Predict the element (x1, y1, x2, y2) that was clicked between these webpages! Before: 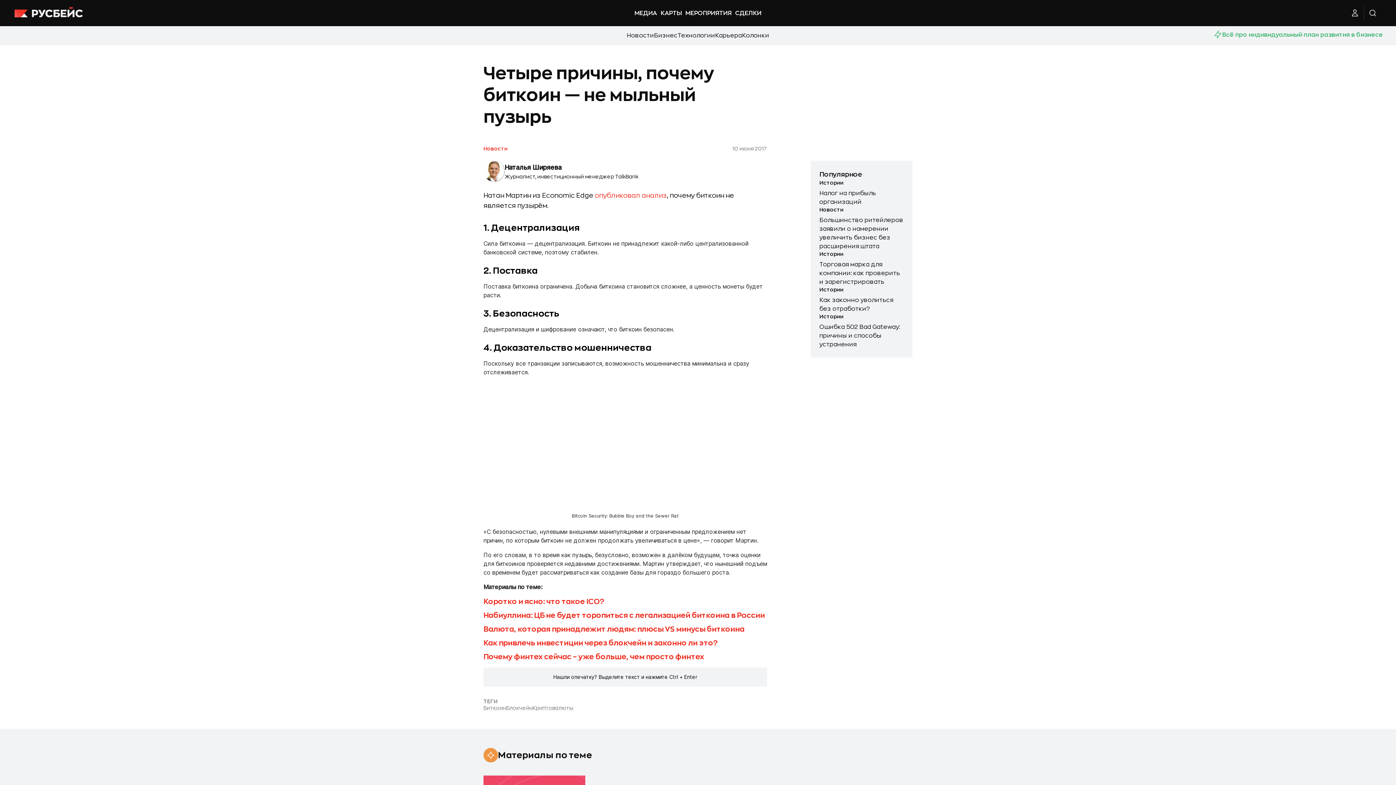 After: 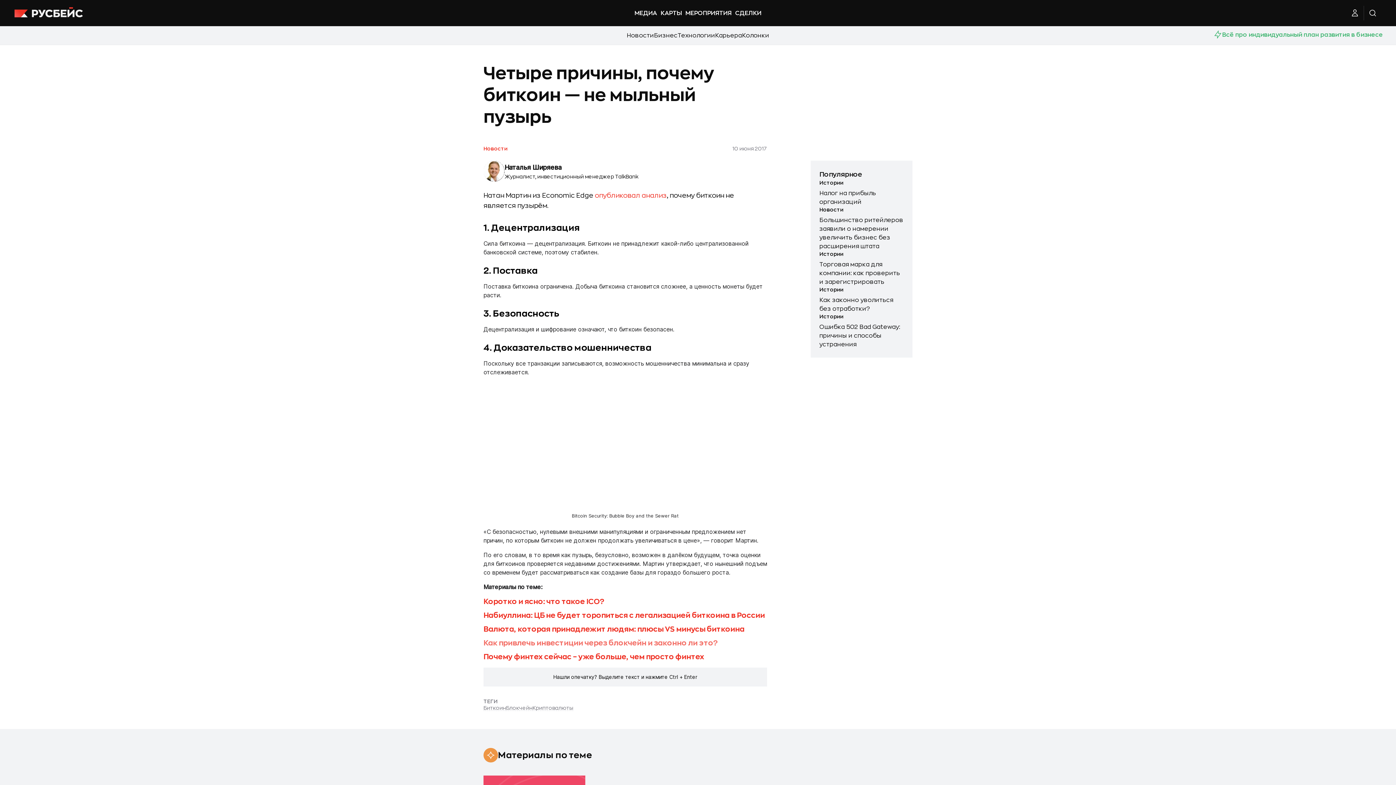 Action: label: Как привлечь инвестиции через блокчейн и законно ли это? bbox: (483, 639, 718, 647)